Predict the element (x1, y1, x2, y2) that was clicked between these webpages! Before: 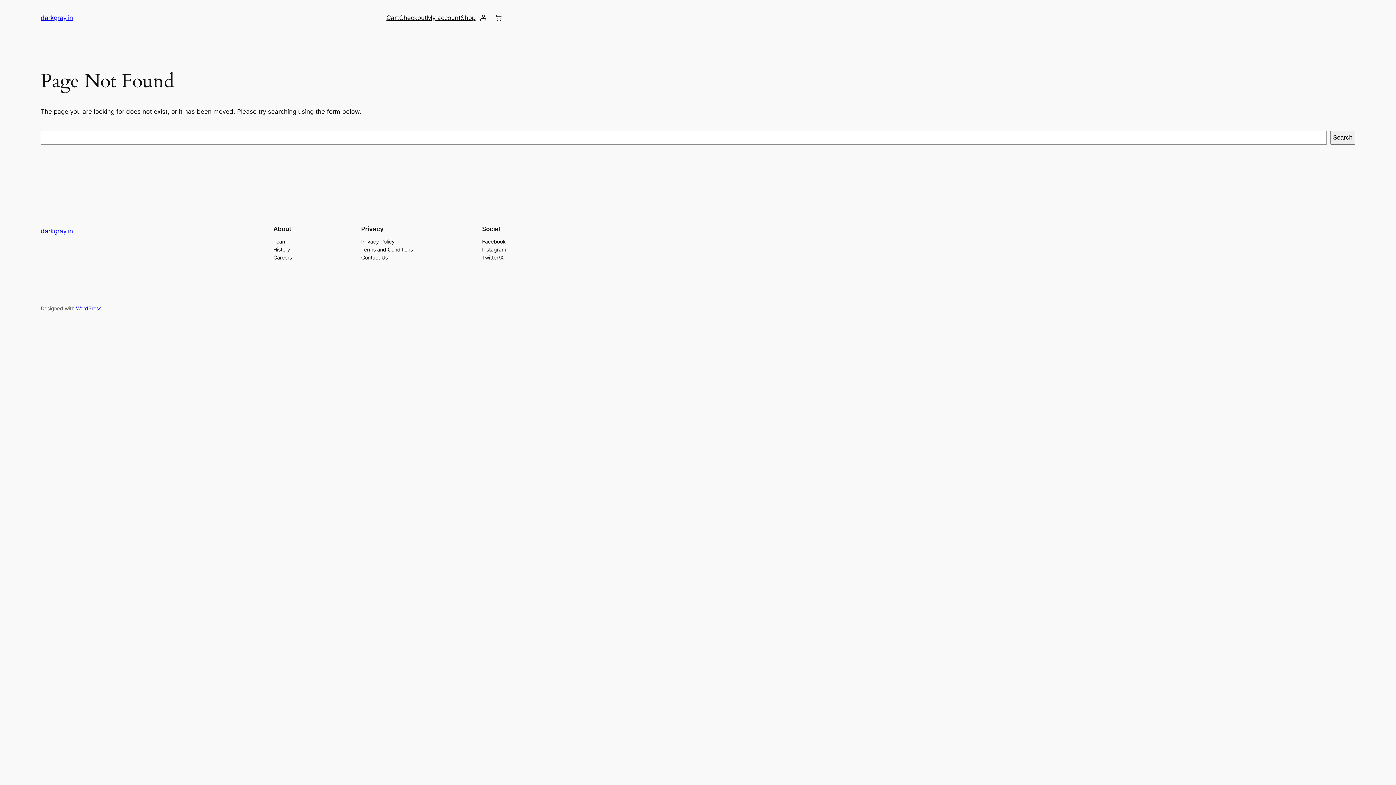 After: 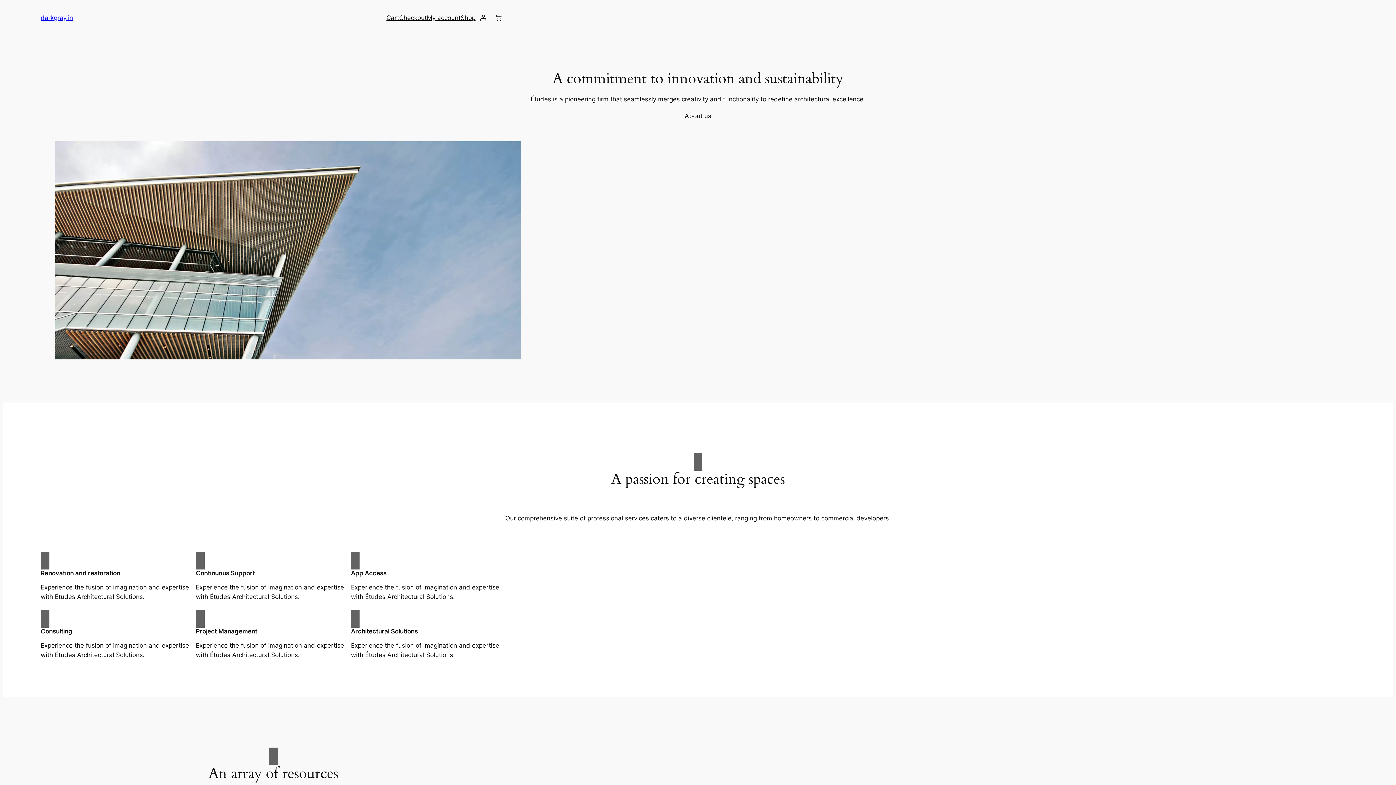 Action: label: darkgray.in bbox: (40, 14, 73, 21)